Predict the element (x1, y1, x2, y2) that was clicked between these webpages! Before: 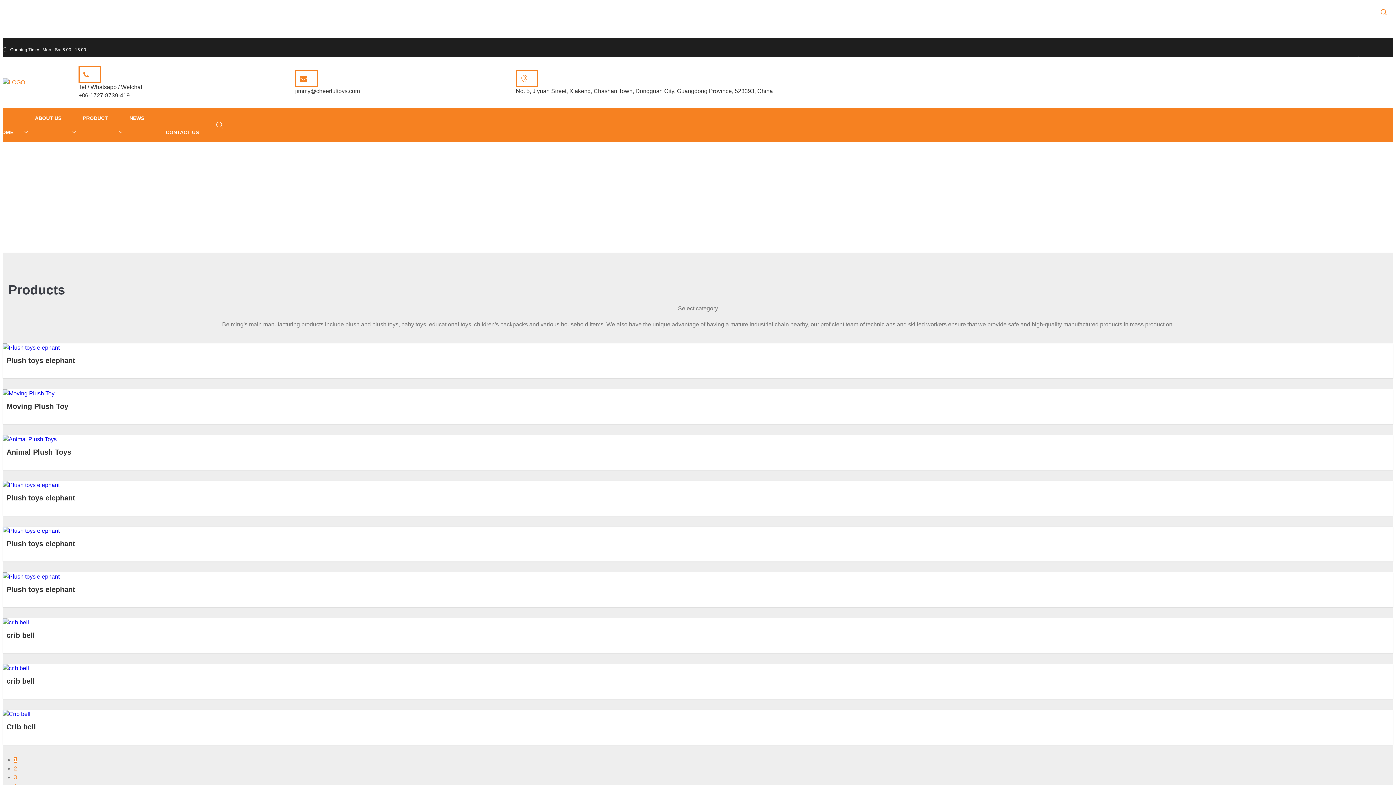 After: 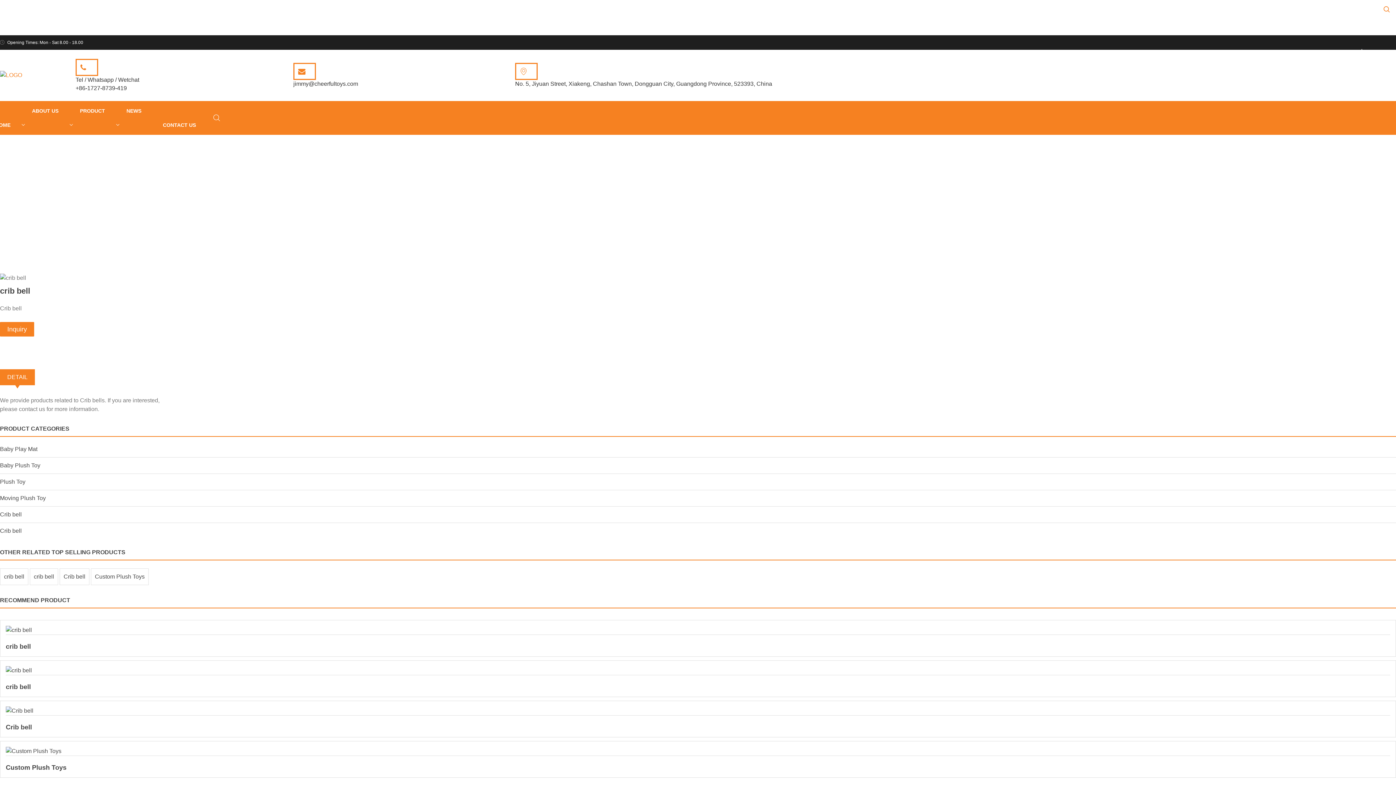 Action: bbox: (6, 676, 1397, 695) label: crib bell